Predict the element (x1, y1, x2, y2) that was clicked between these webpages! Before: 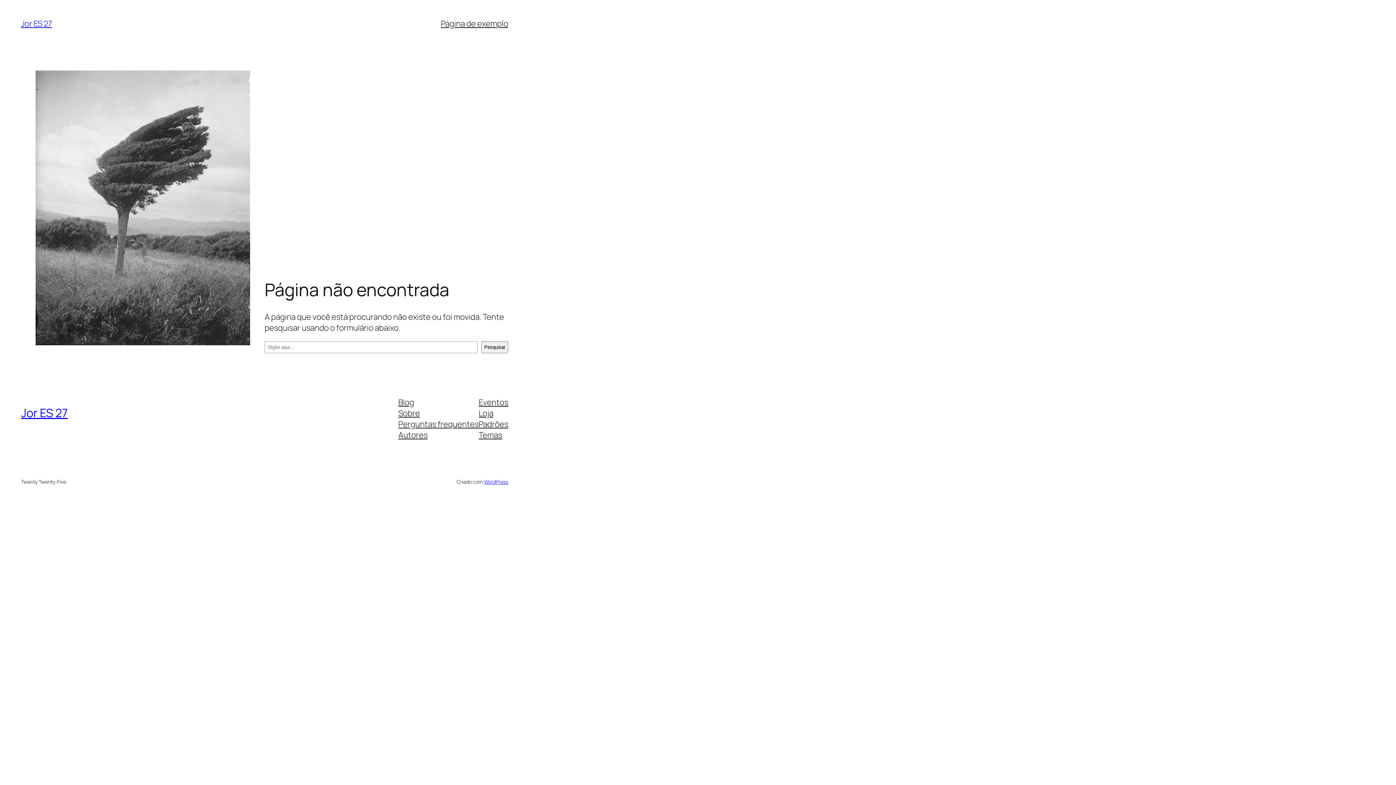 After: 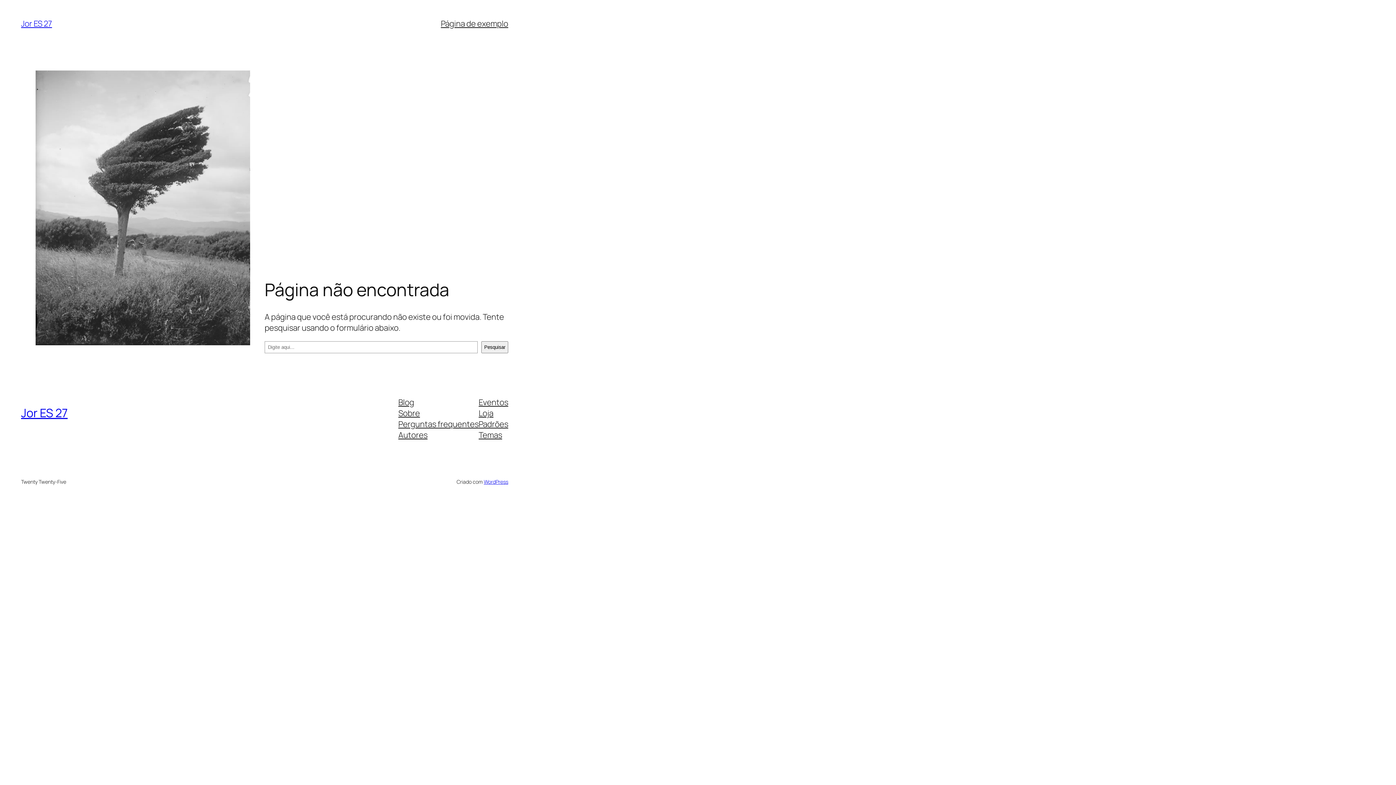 Action: bbox: (478, 407, 493, 418) label: Loja